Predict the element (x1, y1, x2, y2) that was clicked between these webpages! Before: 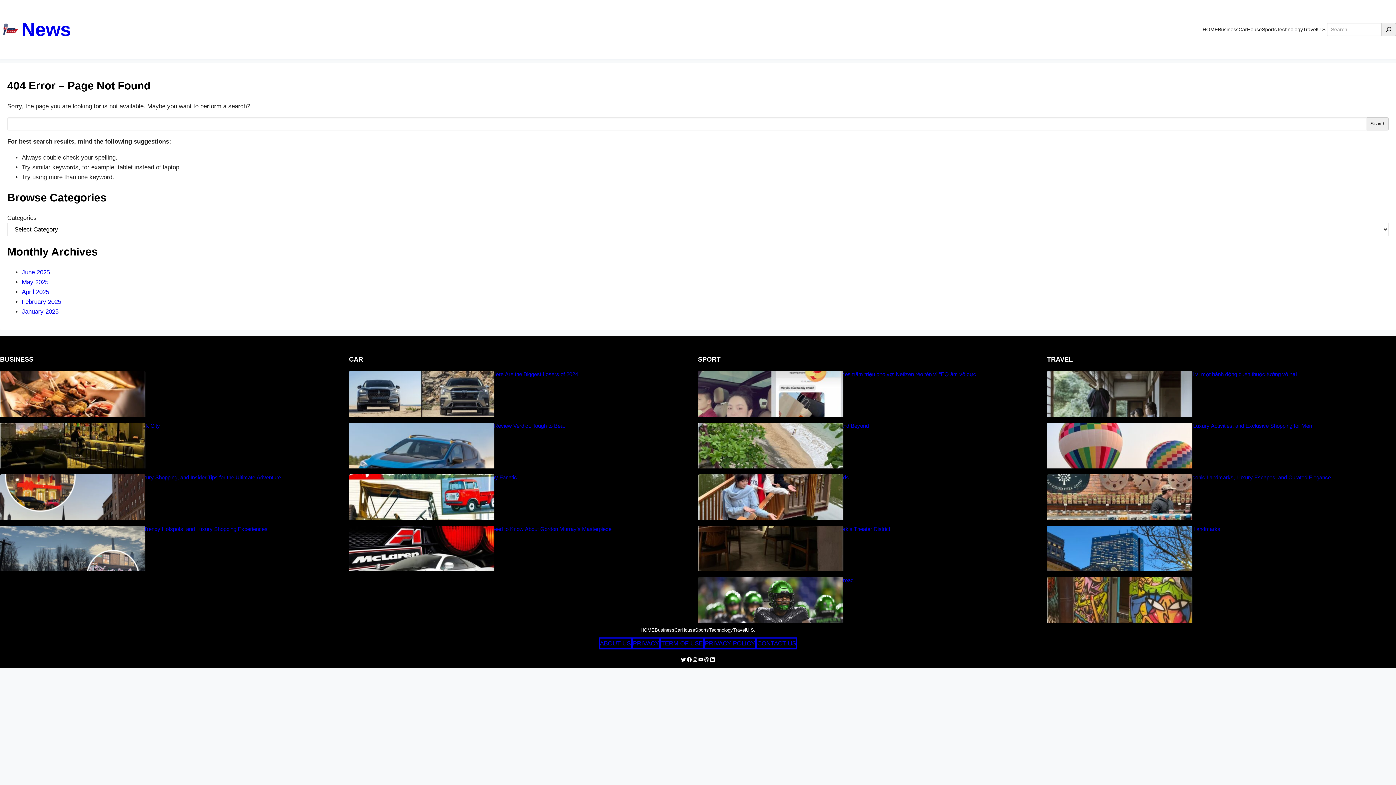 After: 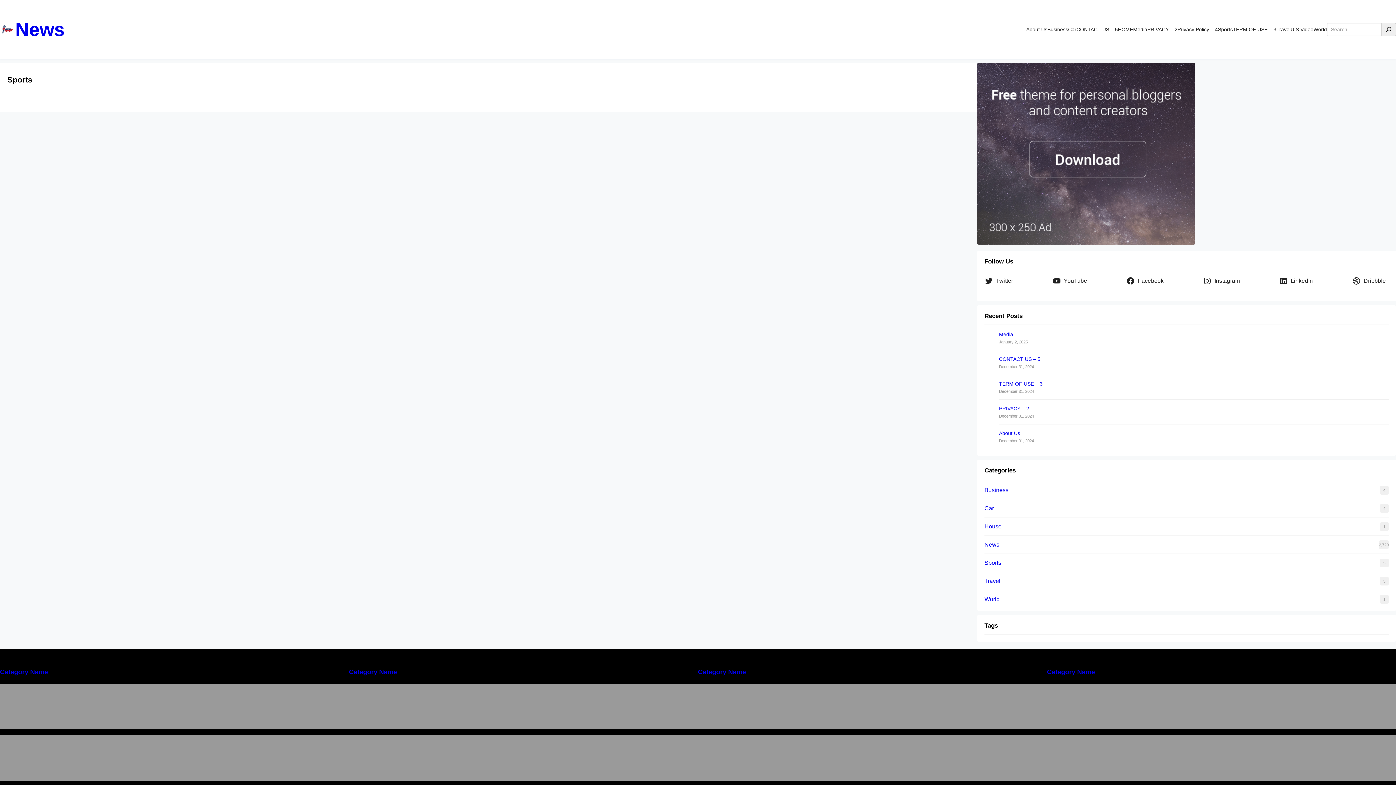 Action: label: Sports bbox: (1262, 21, 1277, 37)